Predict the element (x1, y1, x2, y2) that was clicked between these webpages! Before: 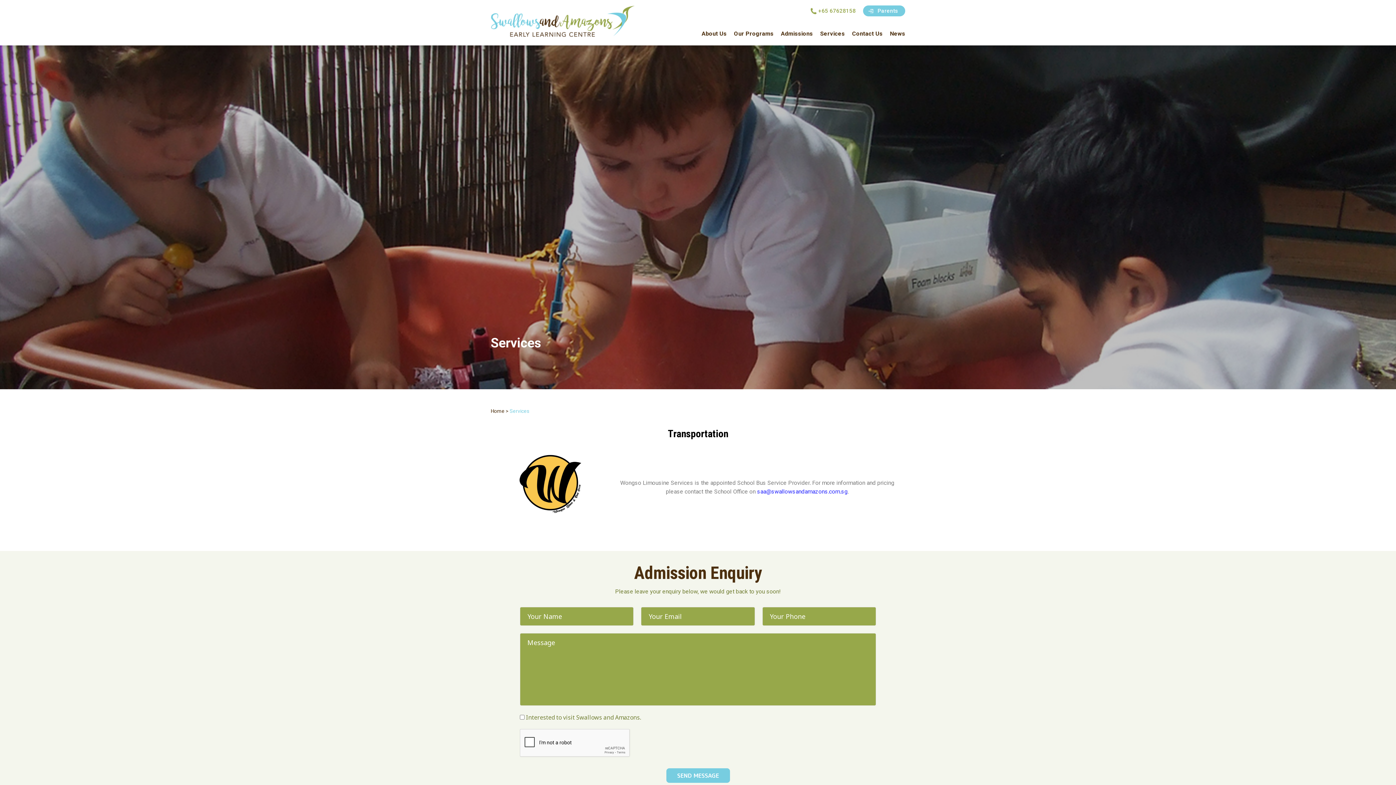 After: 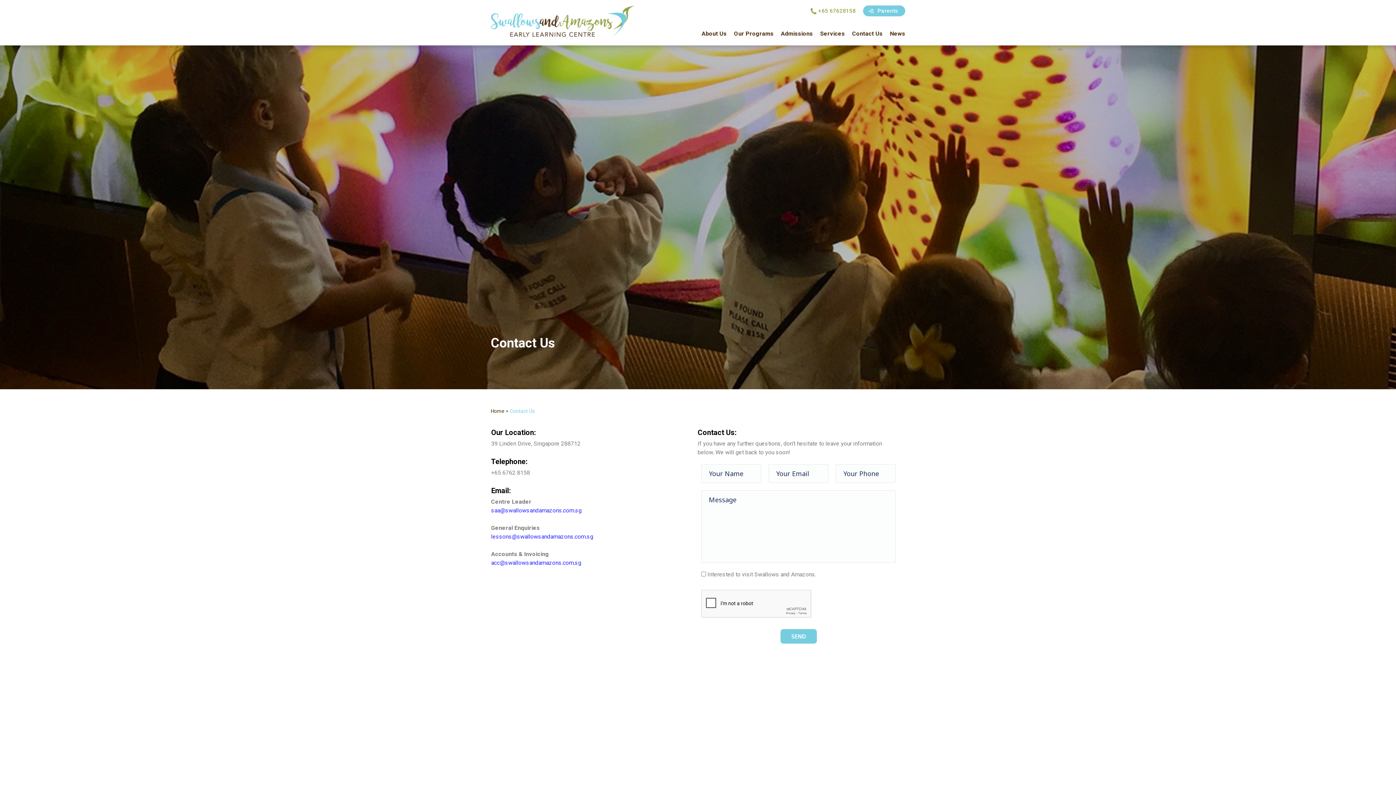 Action: label: Book A School Tour bbox: (1362, 729, 1390, 758)